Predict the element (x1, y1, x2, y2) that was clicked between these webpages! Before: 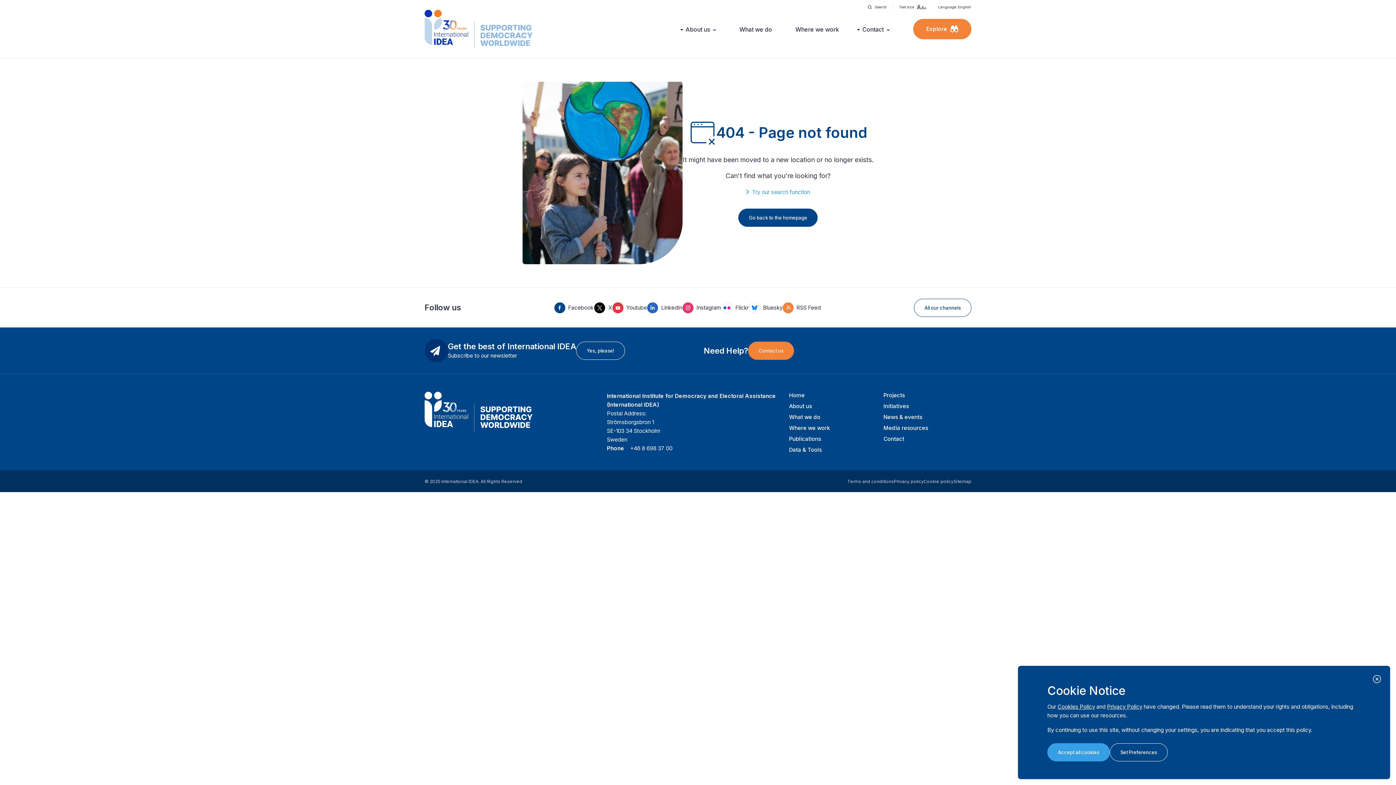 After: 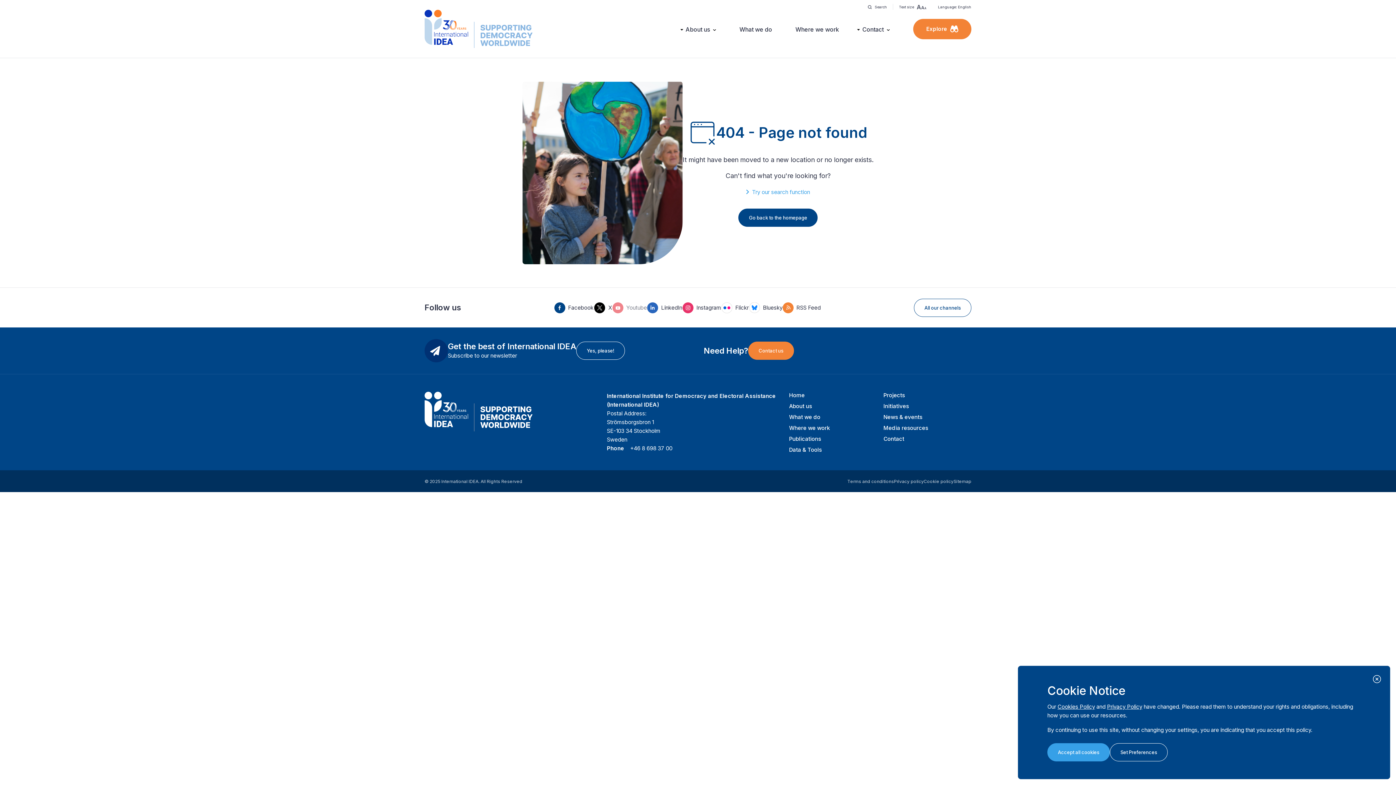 Action: label: Youtube bbox: (612, 302, 647, 313)